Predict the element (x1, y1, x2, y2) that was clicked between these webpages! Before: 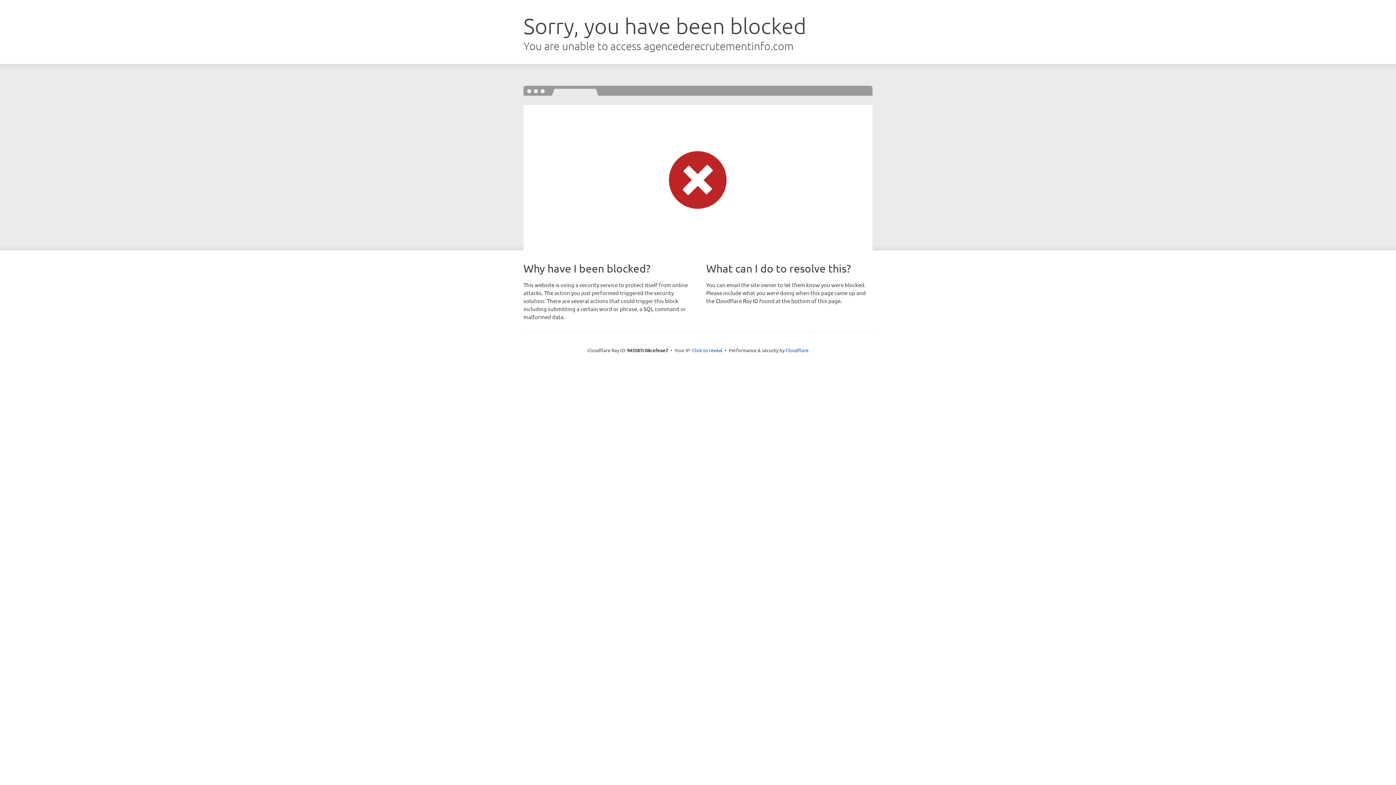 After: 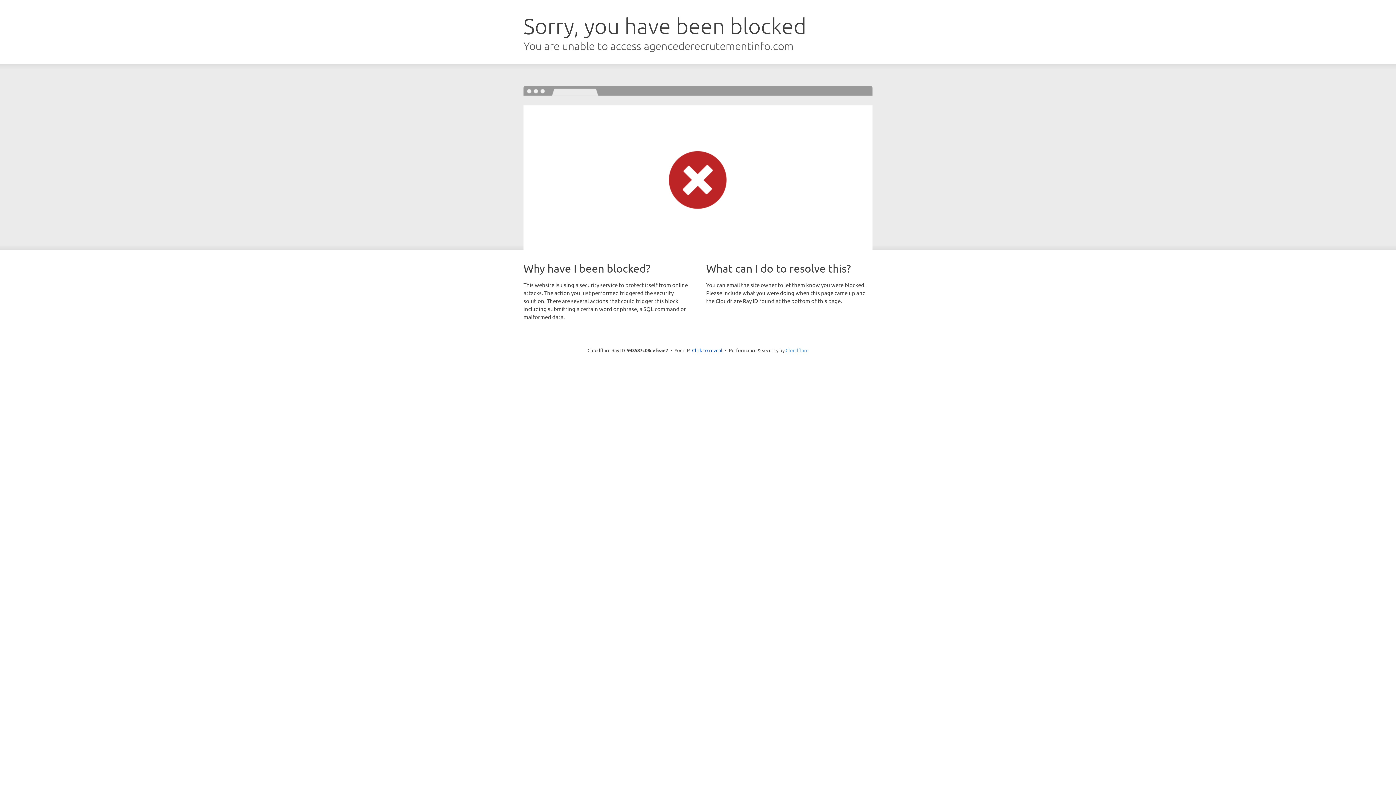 Action: label: Cloudflare bbox: (785, 347, 808, 353)